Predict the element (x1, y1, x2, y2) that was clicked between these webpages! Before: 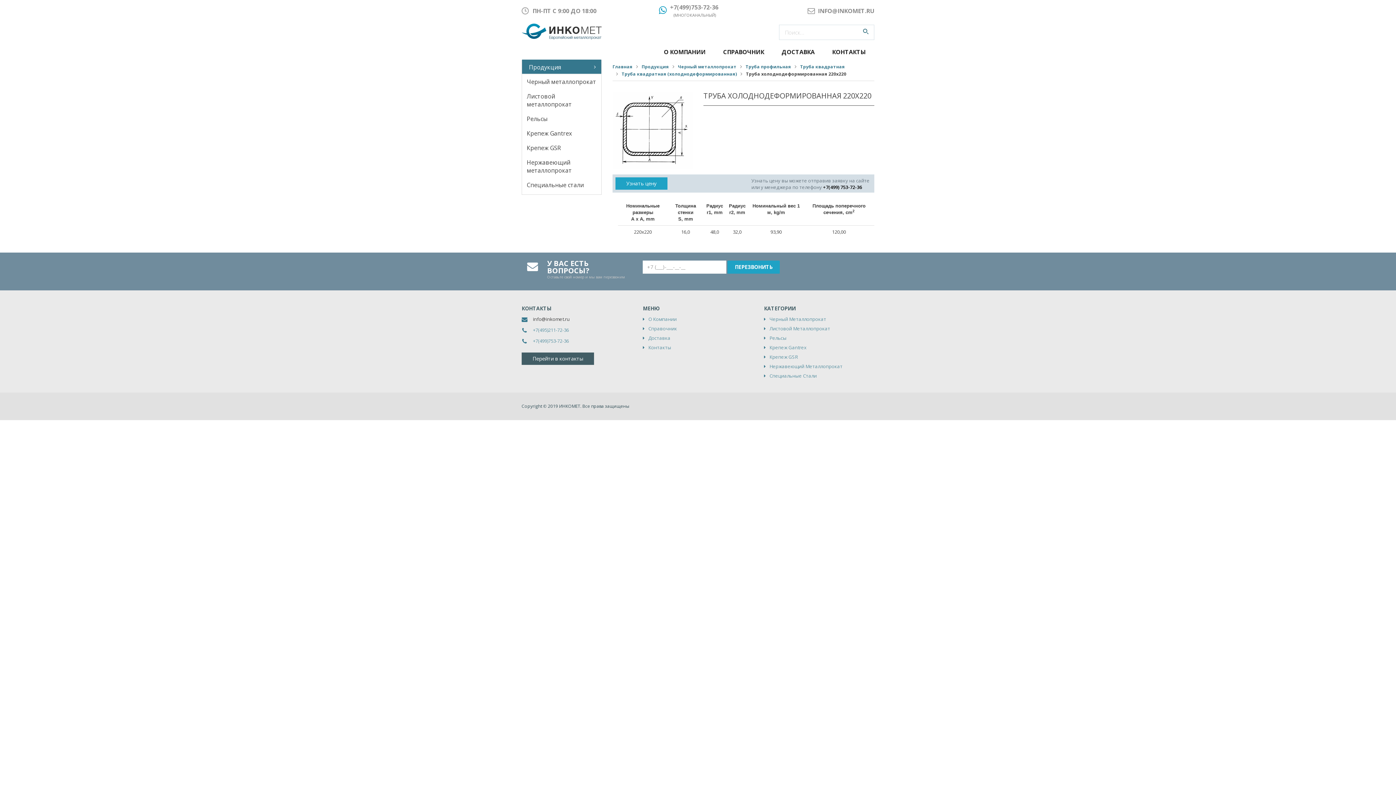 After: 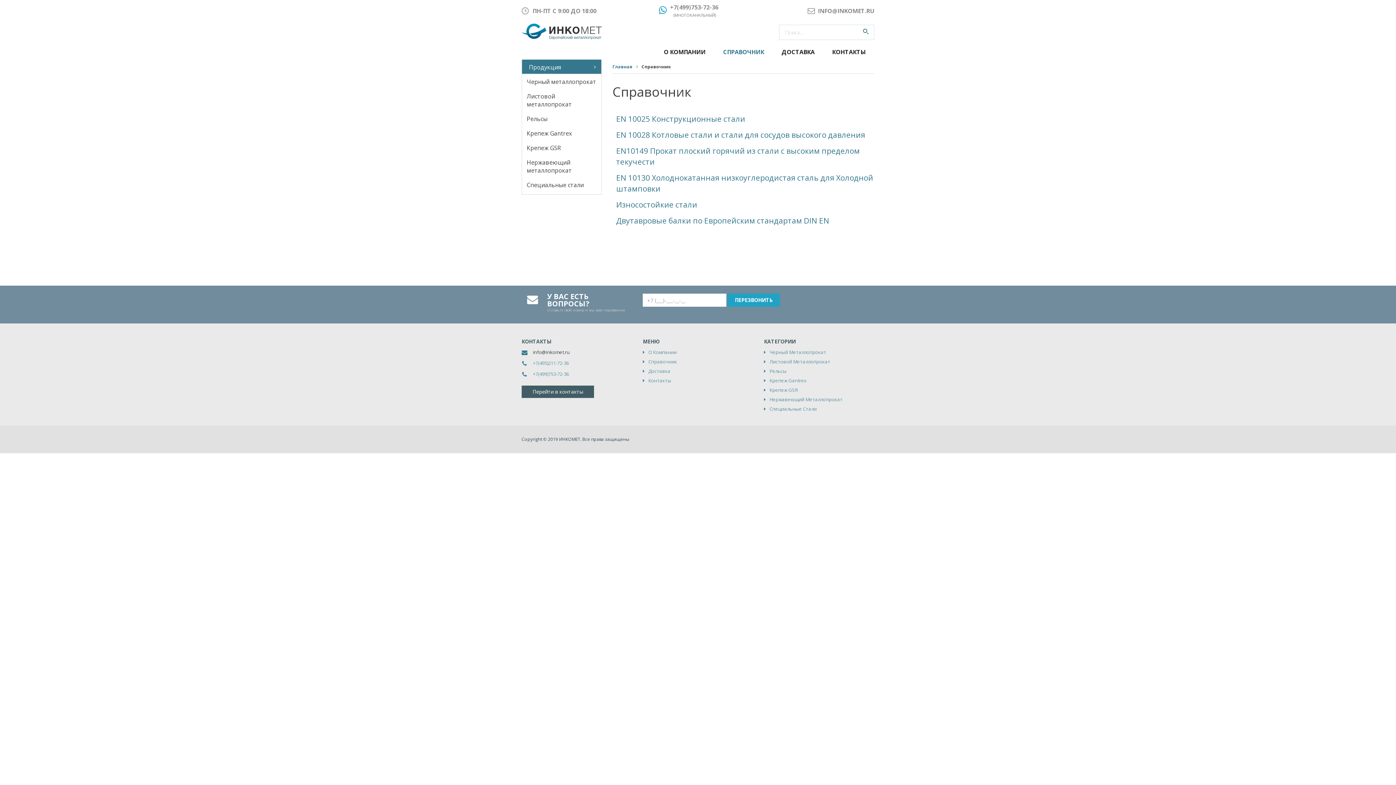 Action: label: Справочник bbox: (643, 323, 753, 334)